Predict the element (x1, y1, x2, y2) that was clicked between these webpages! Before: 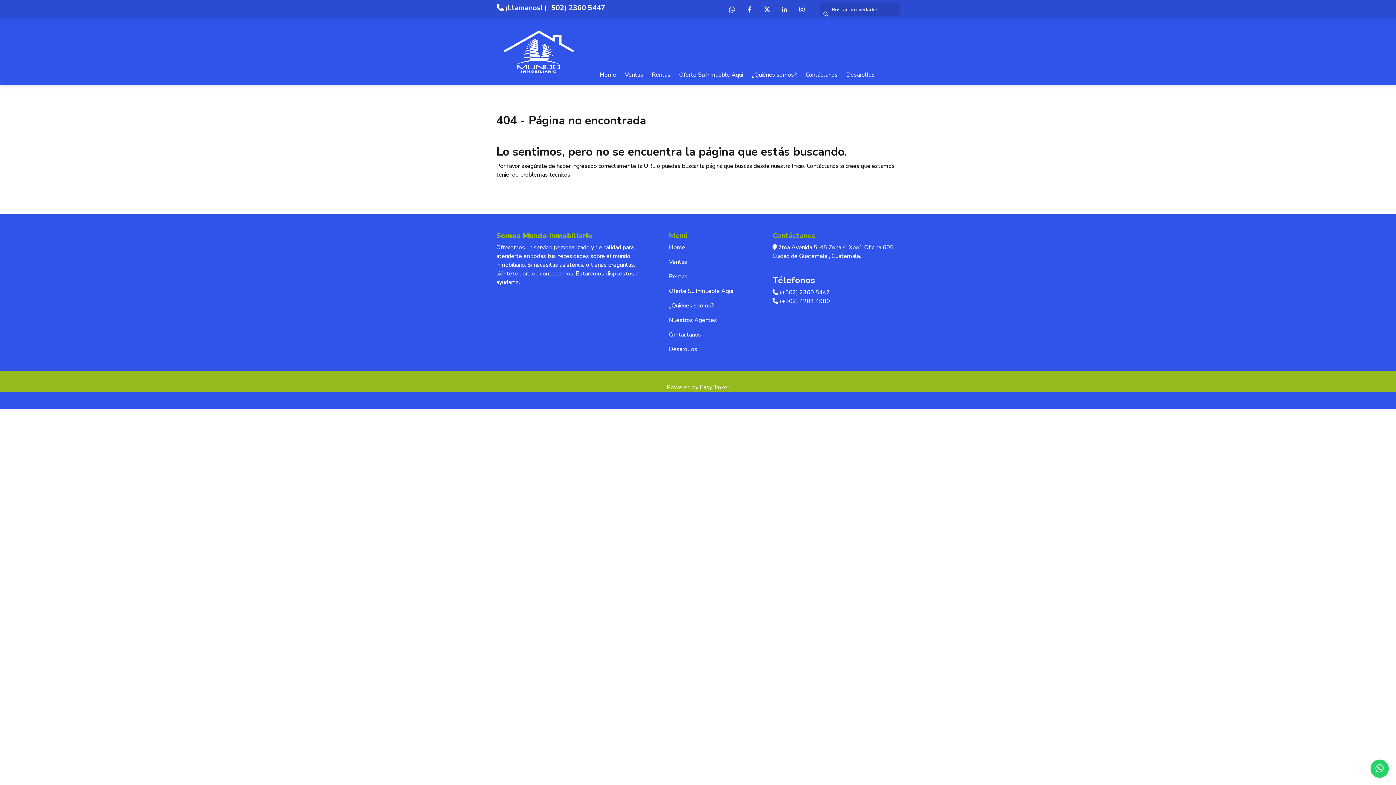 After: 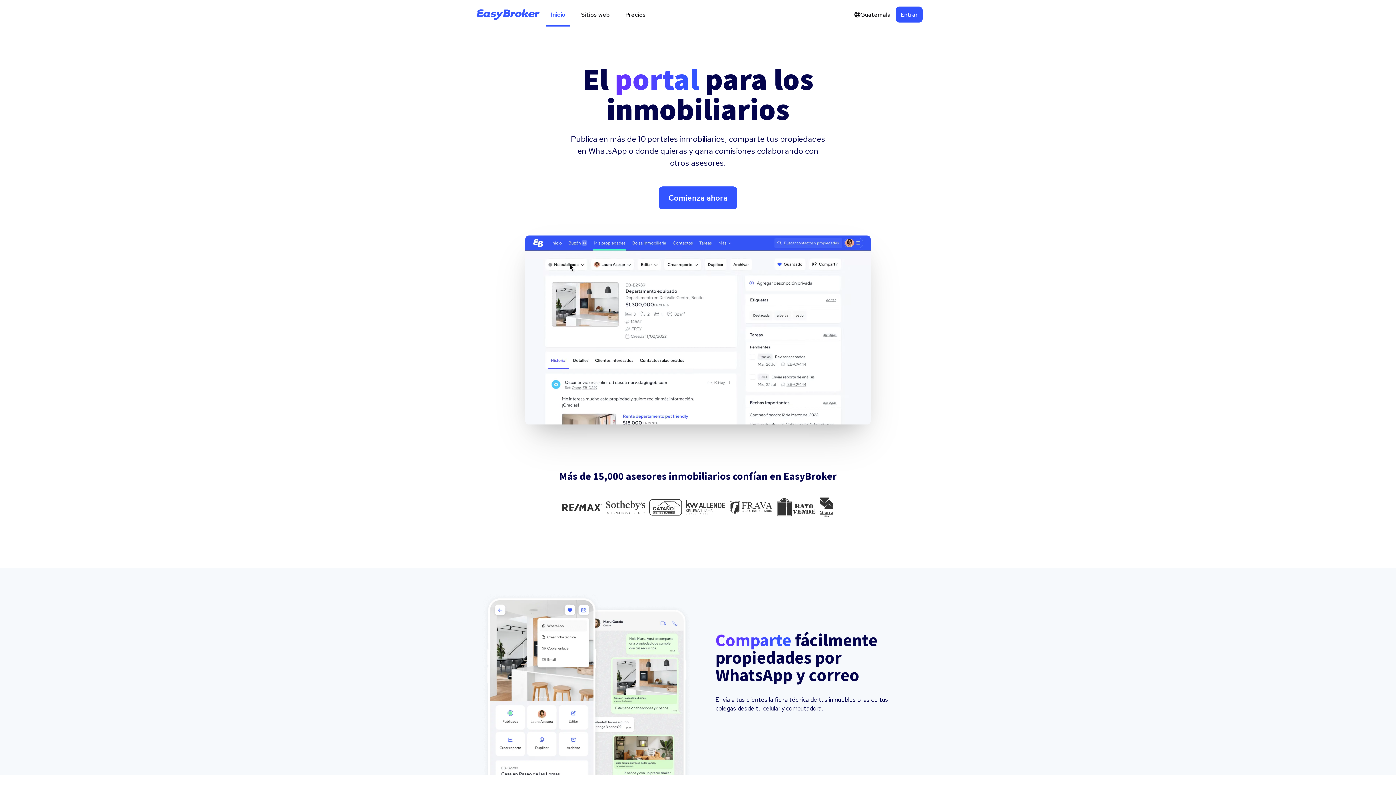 Action: label: EasyBroker bbox: (700, 383, 729, 391)